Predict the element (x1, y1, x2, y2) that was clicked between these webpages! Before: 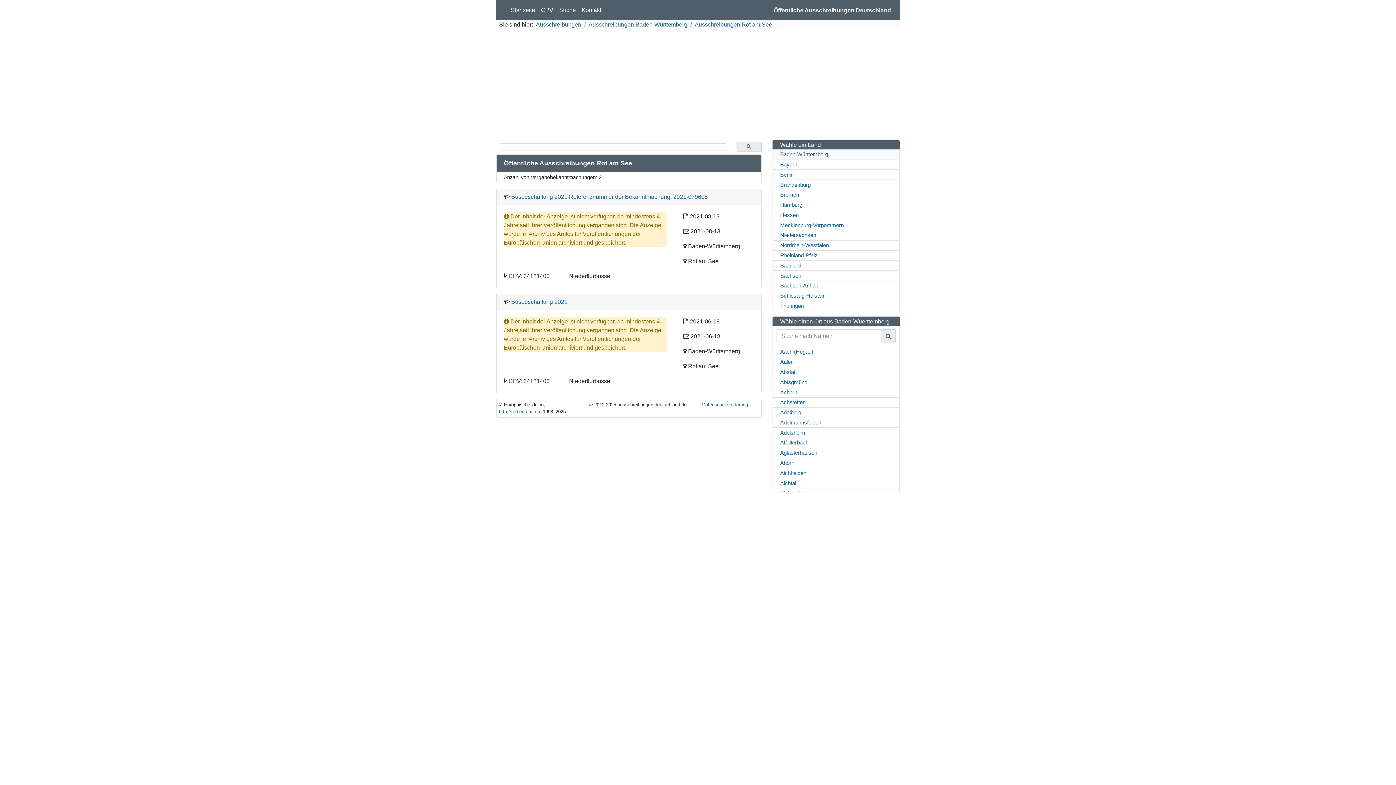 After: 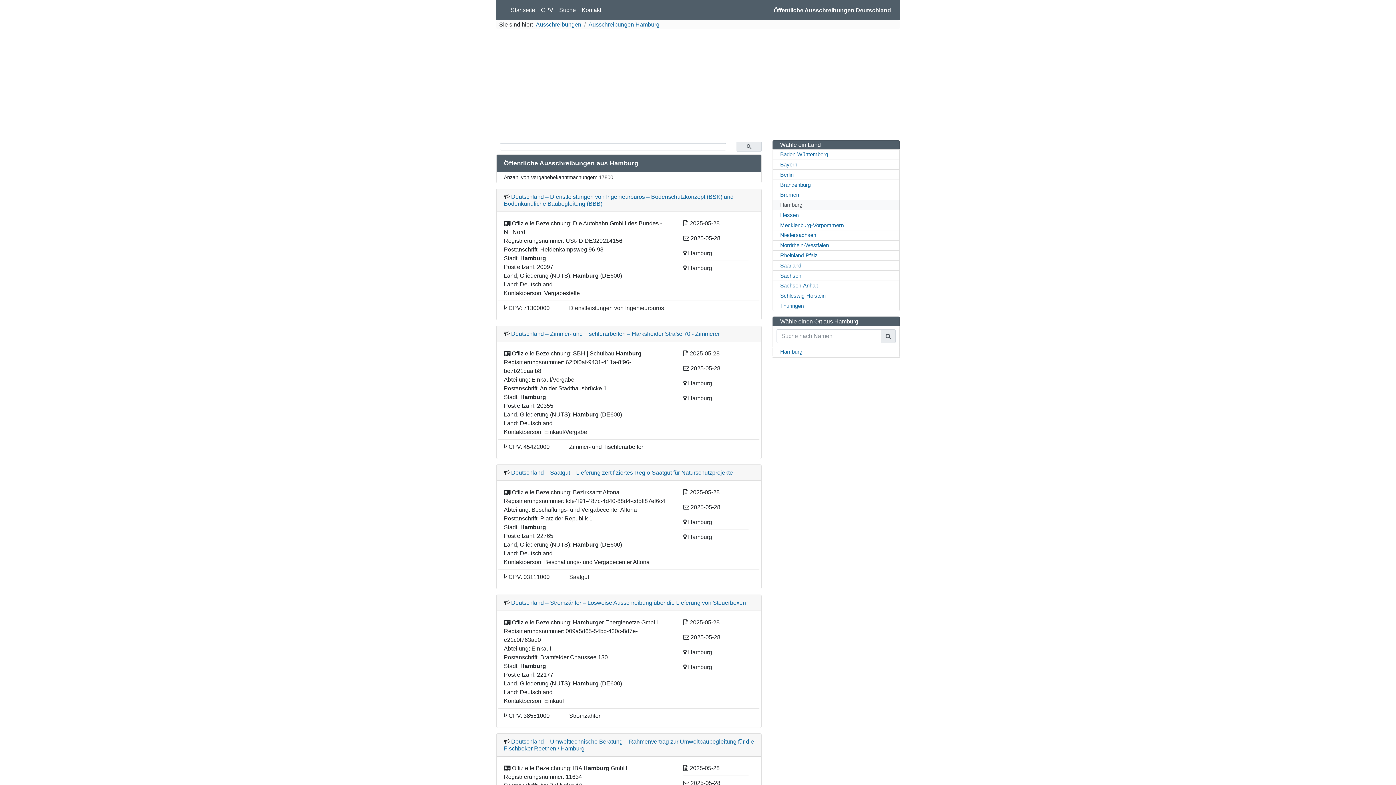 Action: bbox: (772, 199, 899, 210) label: Hamburg